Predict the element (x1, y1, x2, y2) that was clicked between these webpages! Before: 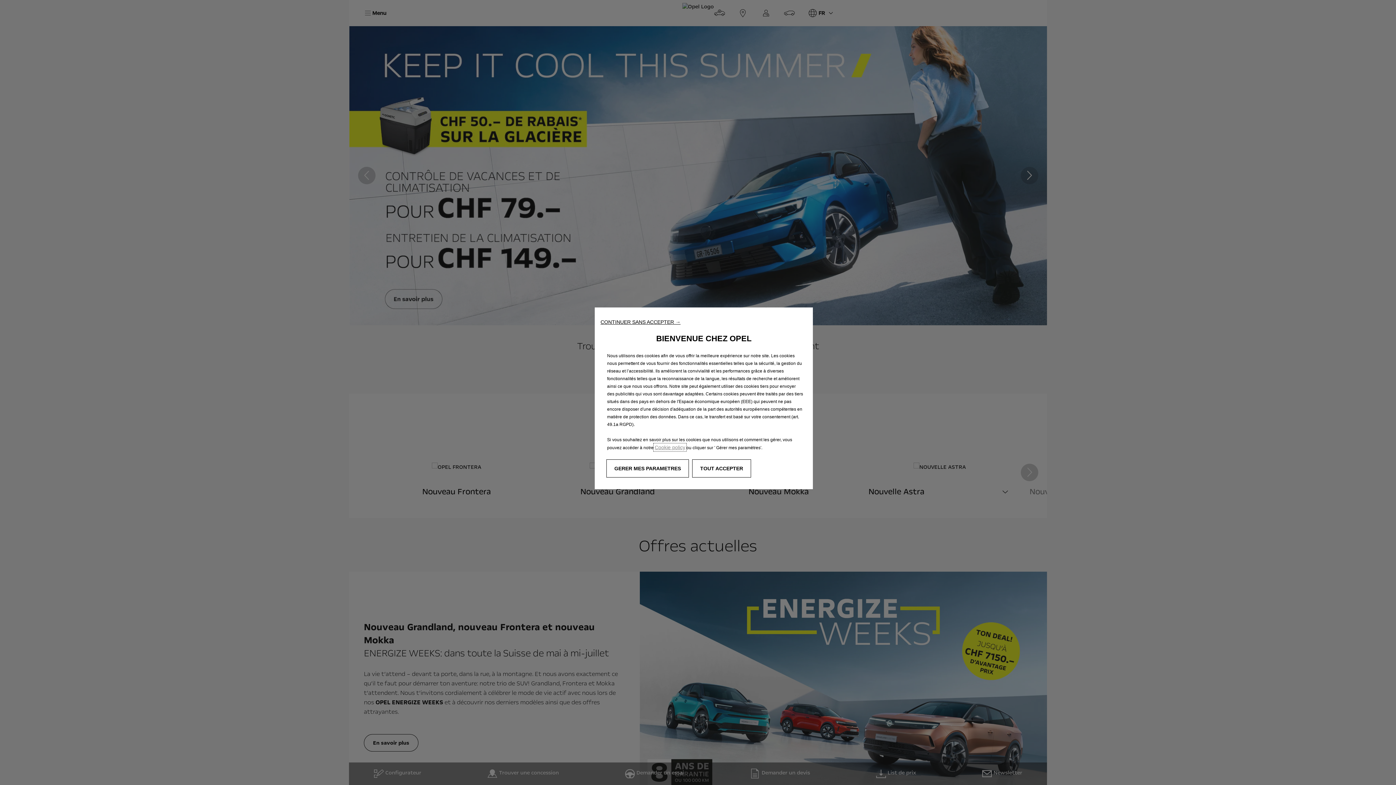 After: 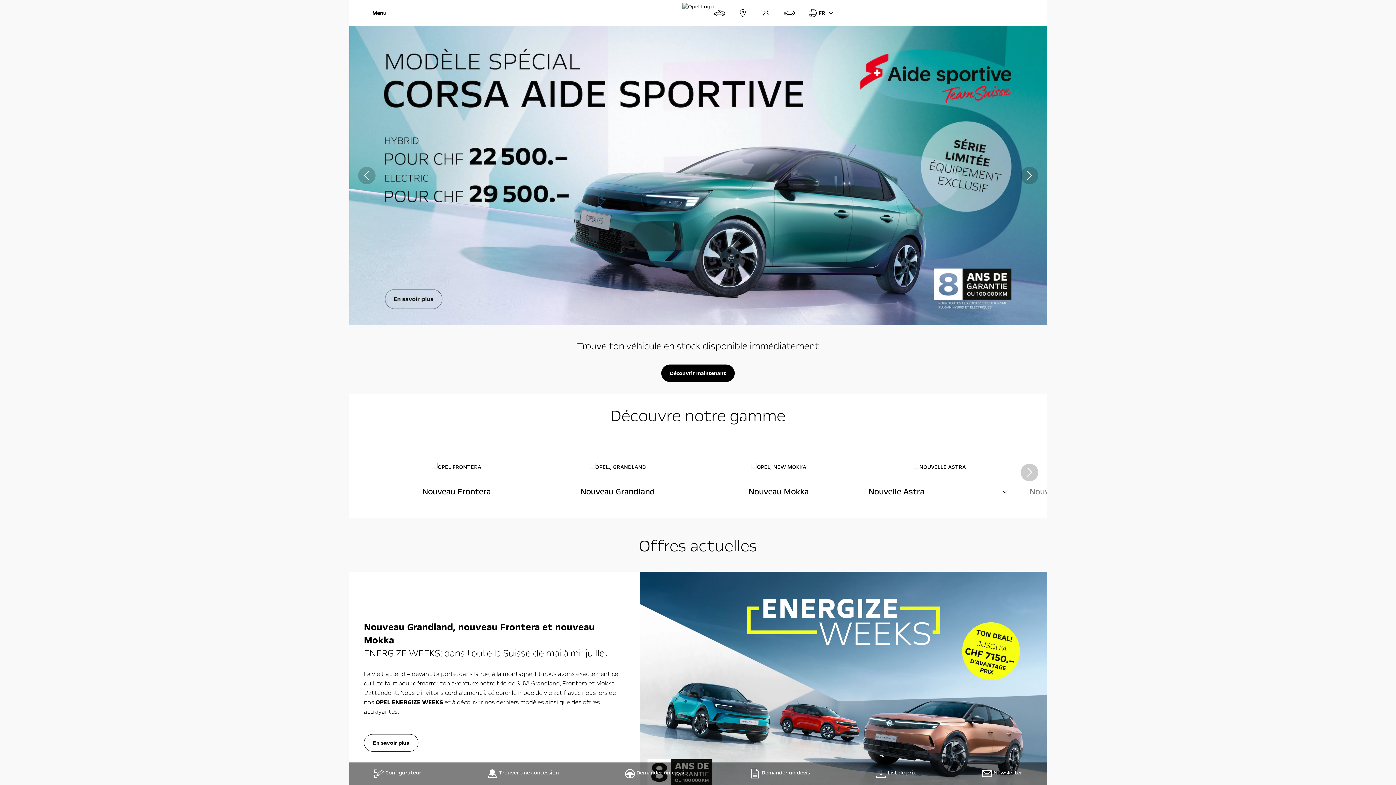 Action: label: CONTINUER SANS ACCEPTER → bbox: (600, 319, 680, 325)